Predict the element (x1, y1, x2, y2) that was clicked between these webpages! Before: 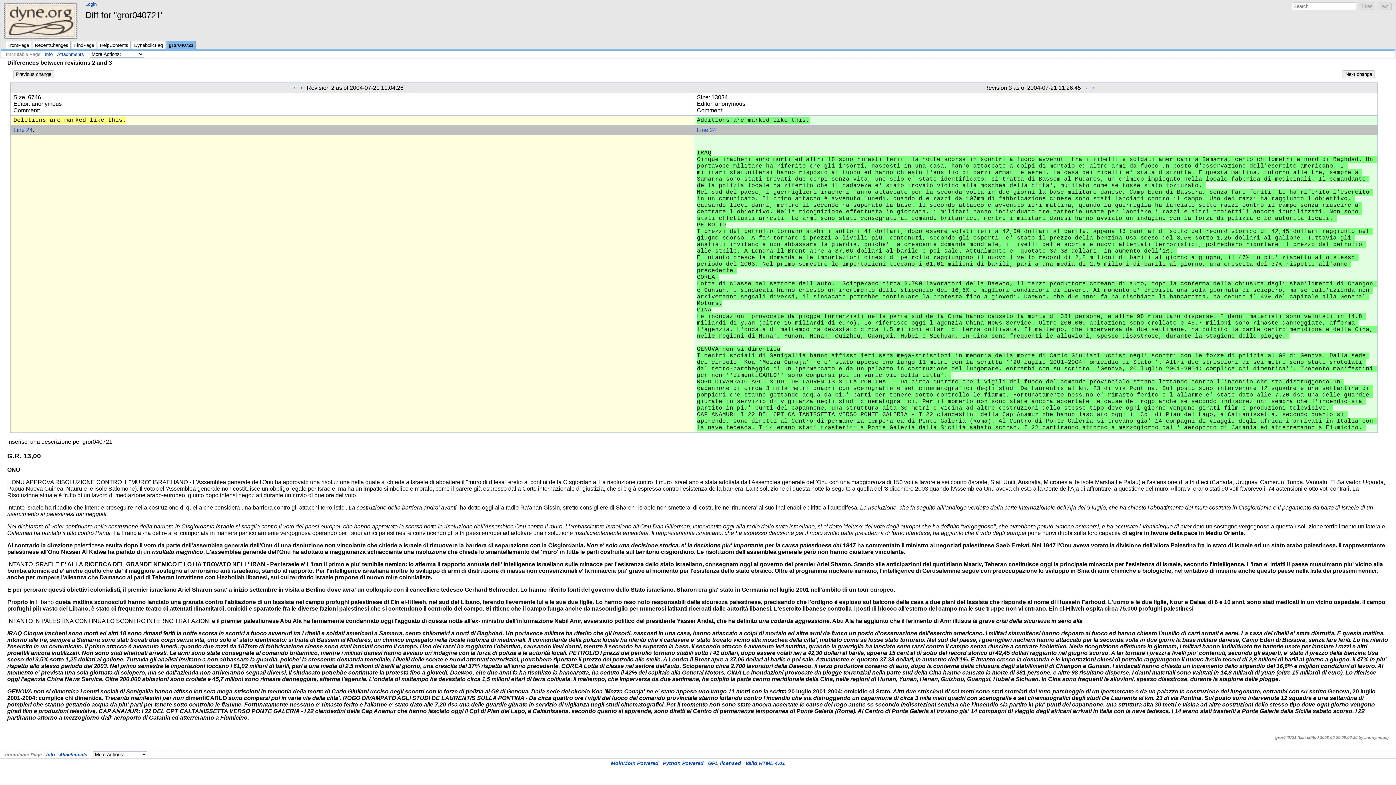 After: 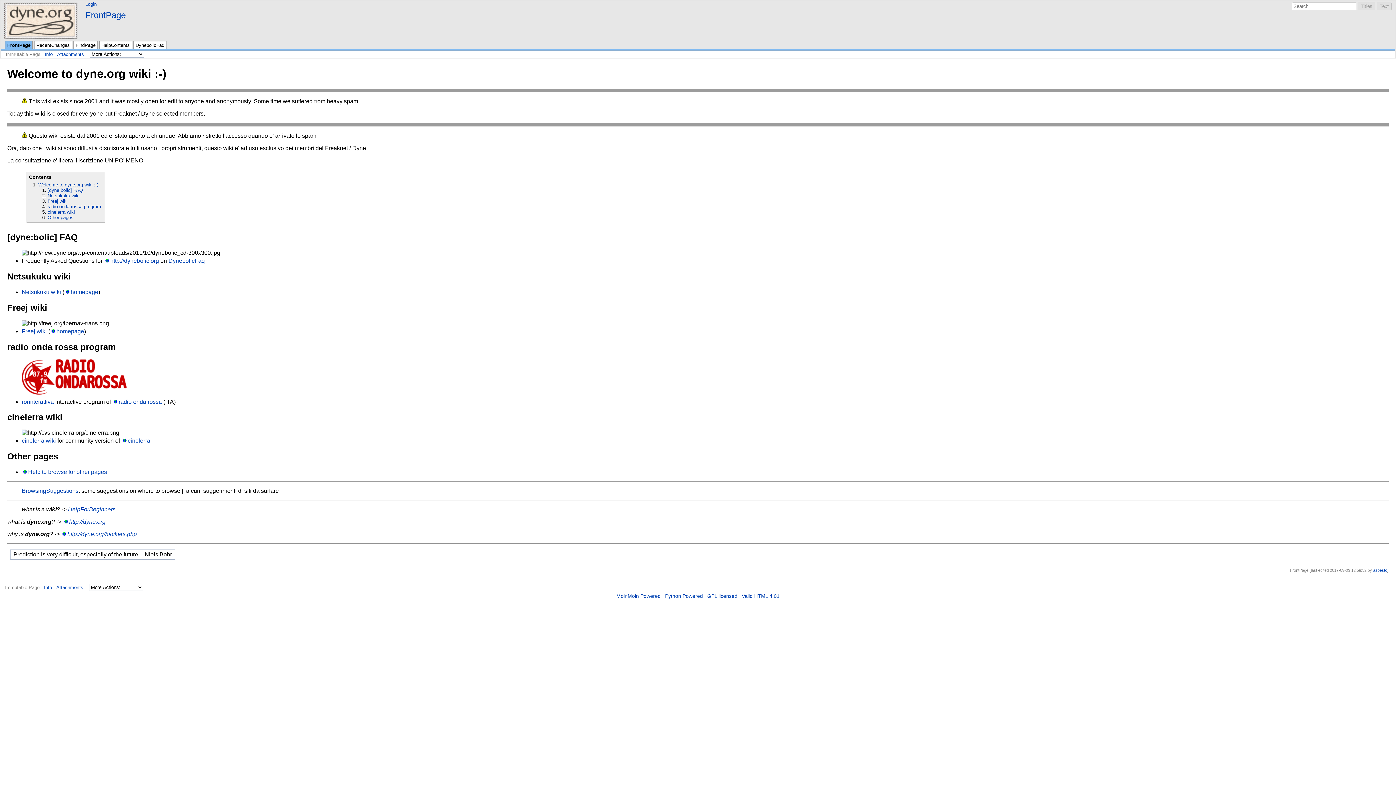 Action: bbox: (4, 15, 77, 24)